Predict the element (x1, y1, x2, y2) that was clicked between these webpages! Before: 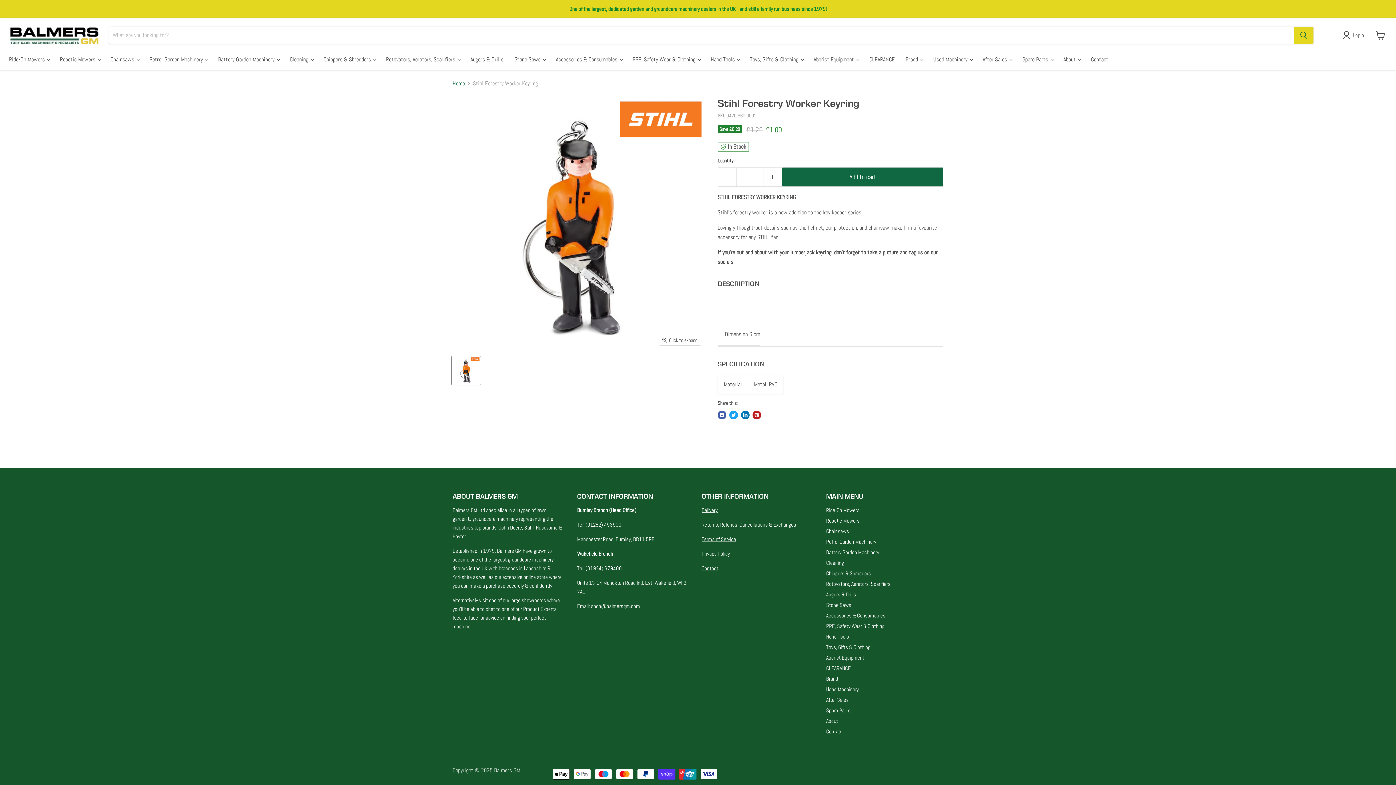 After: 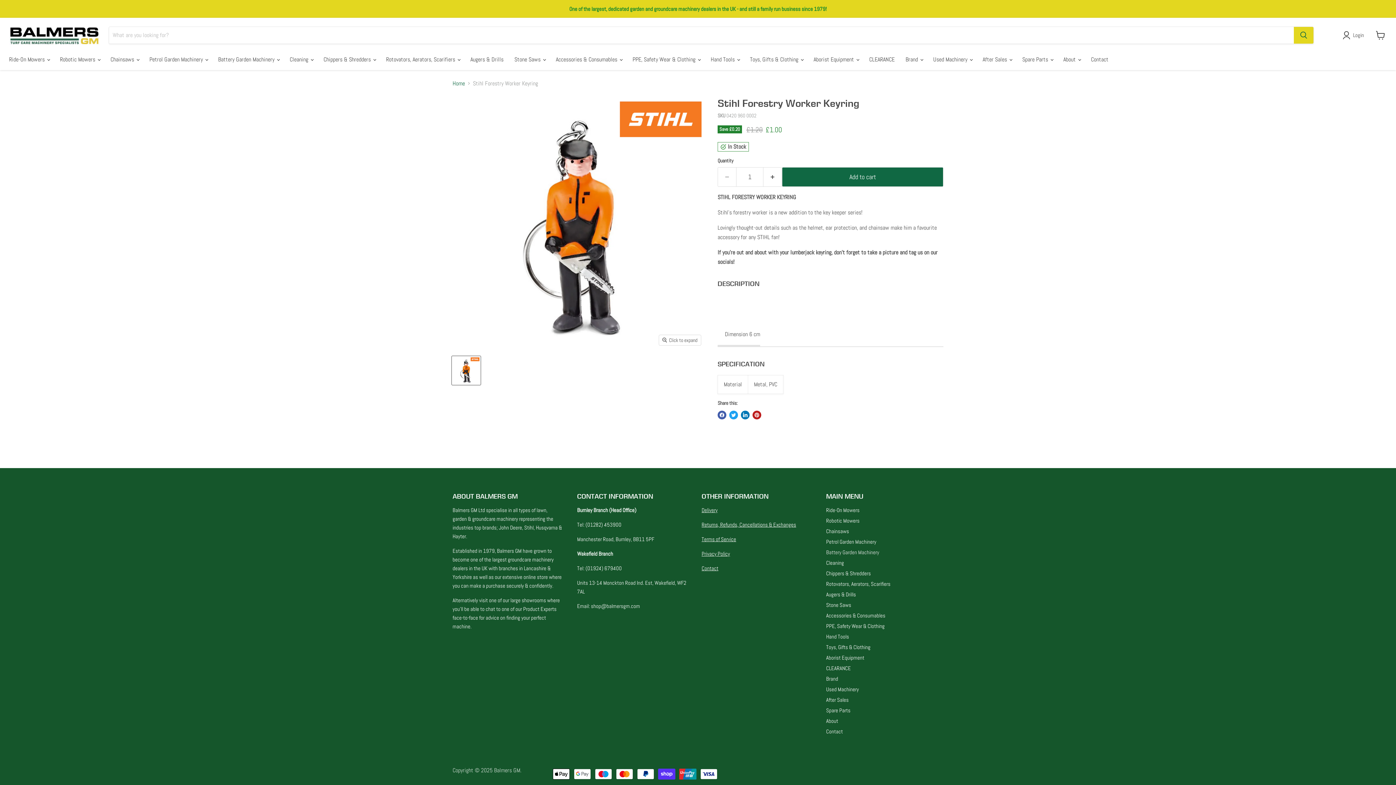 Action: label: Battery Garden Machinery bbox: (826, 548, 879, 555)